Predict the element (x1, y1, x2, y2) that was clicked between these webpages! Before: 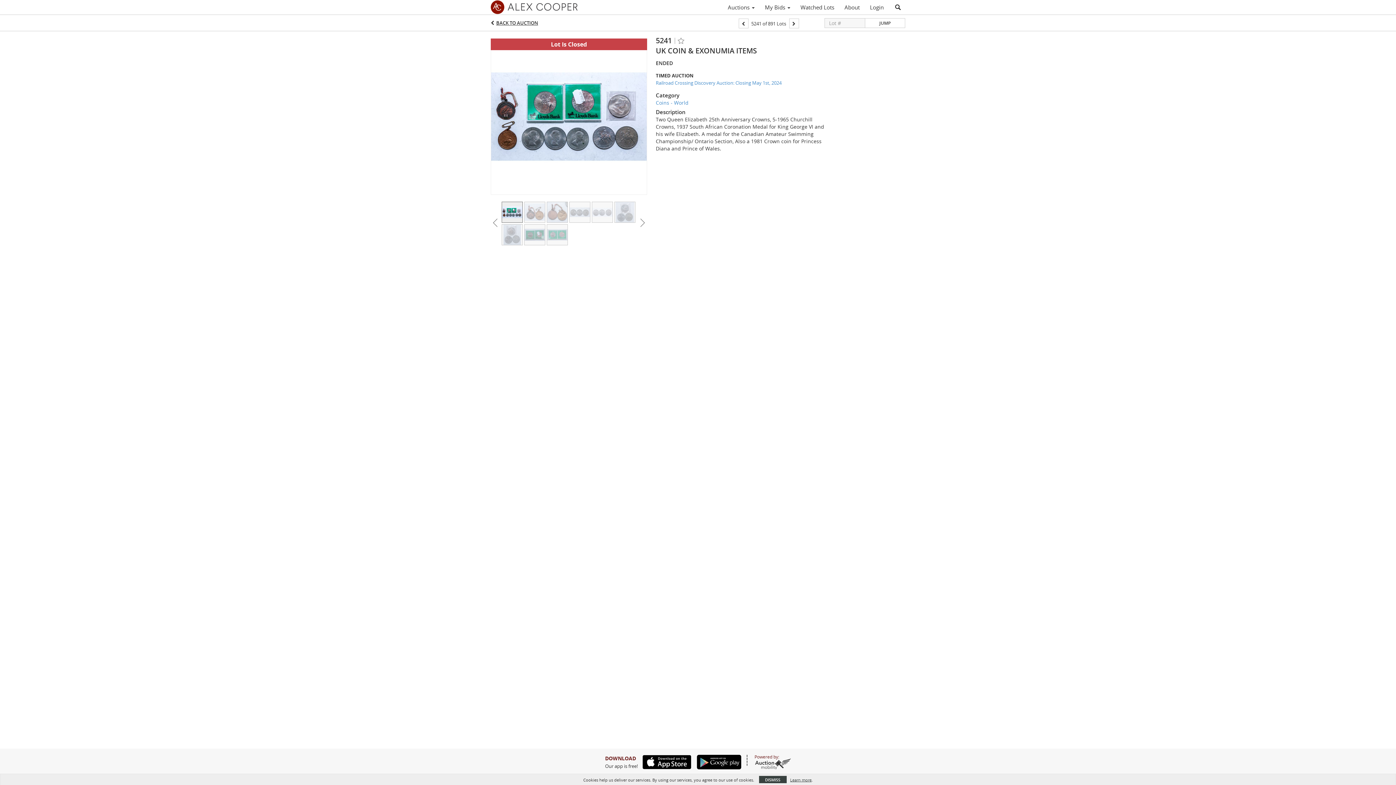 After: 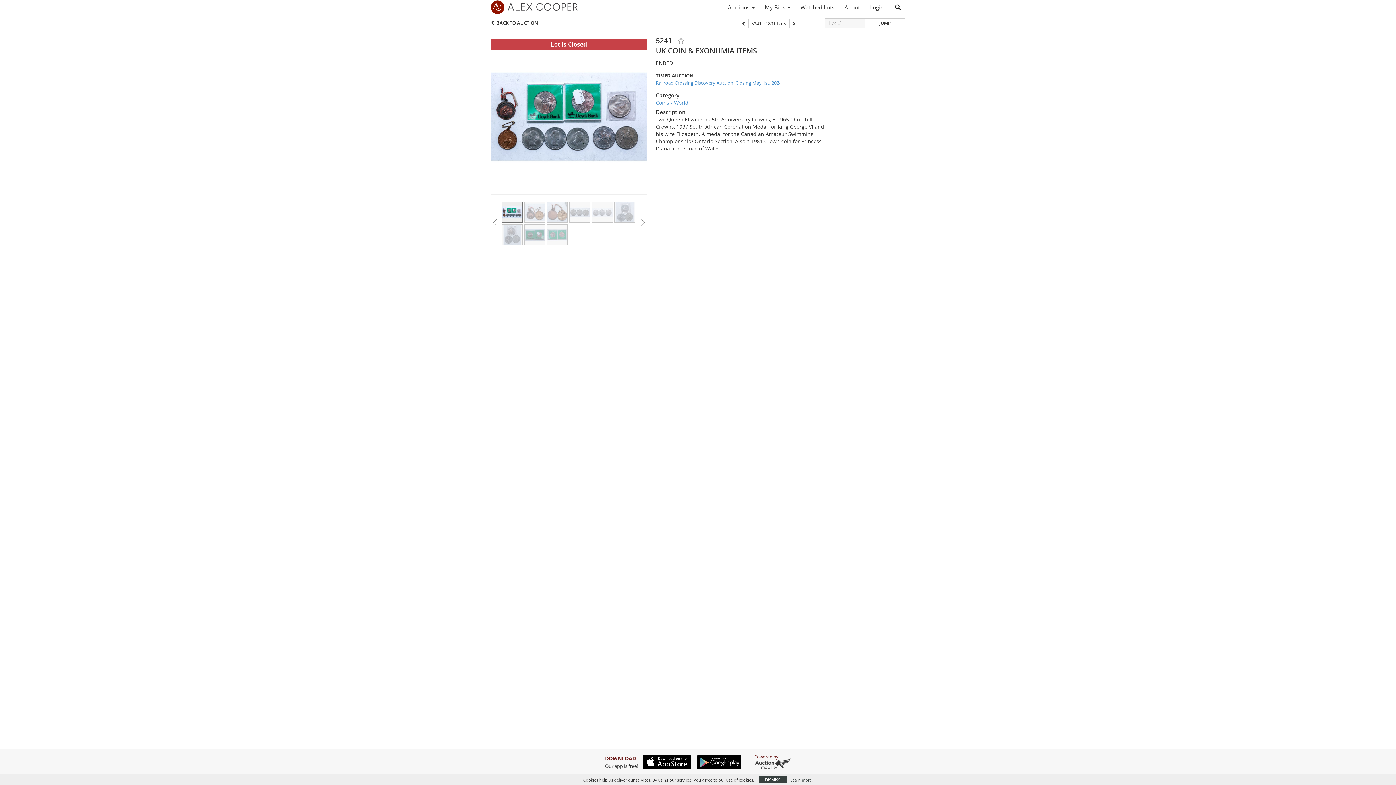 Action: bbox: (692, 755, 741, 769)